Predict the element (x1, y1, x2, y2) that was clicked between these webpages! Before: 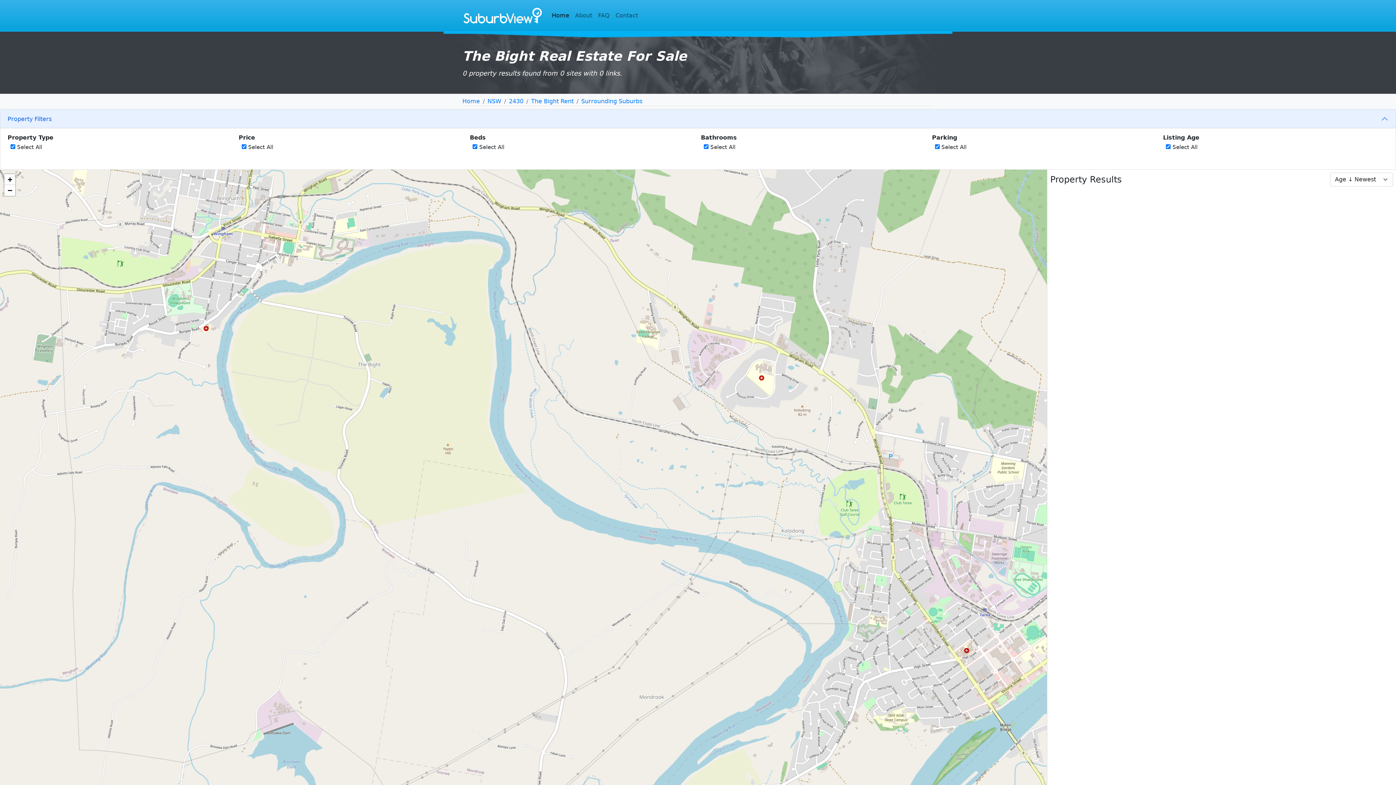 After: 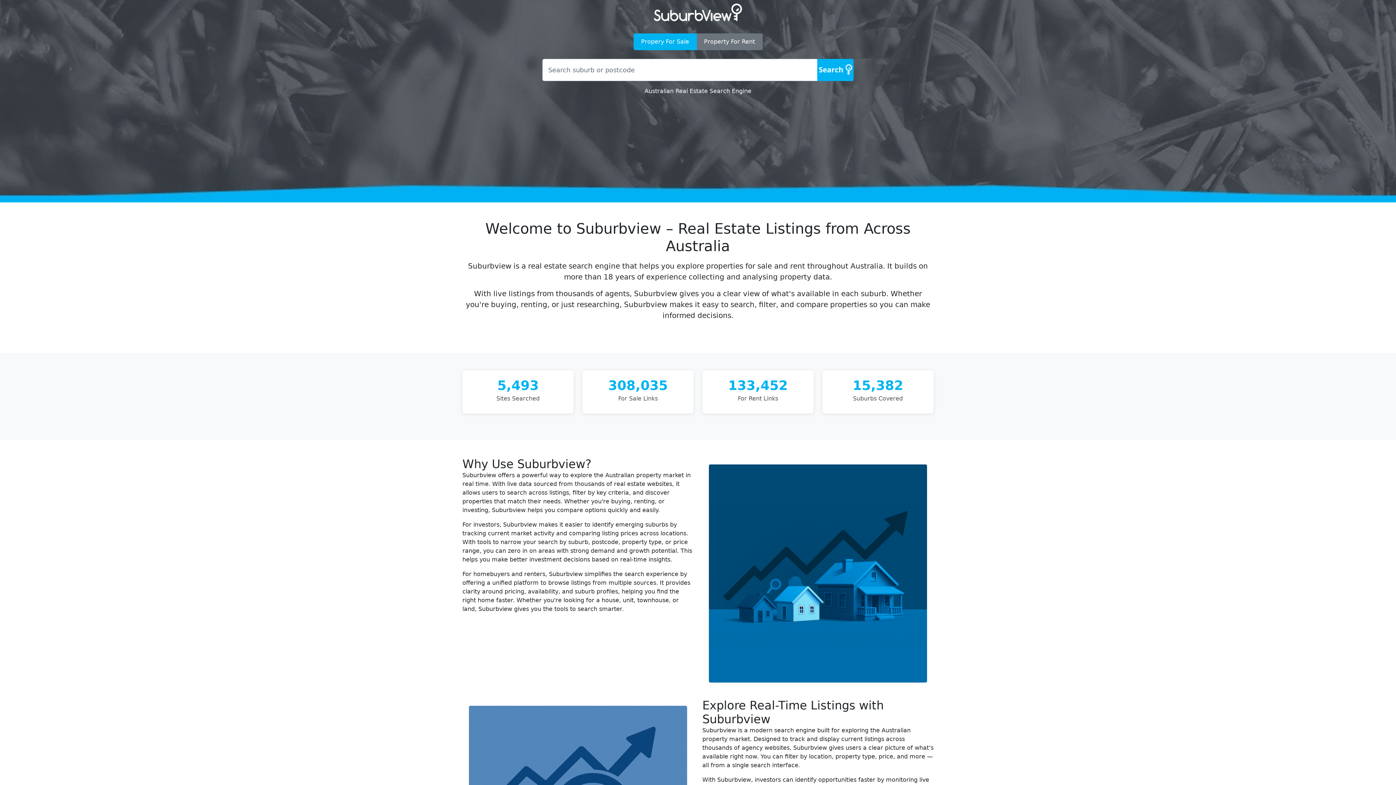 Action: bbox: (549, 8, 572, 22) label: Home